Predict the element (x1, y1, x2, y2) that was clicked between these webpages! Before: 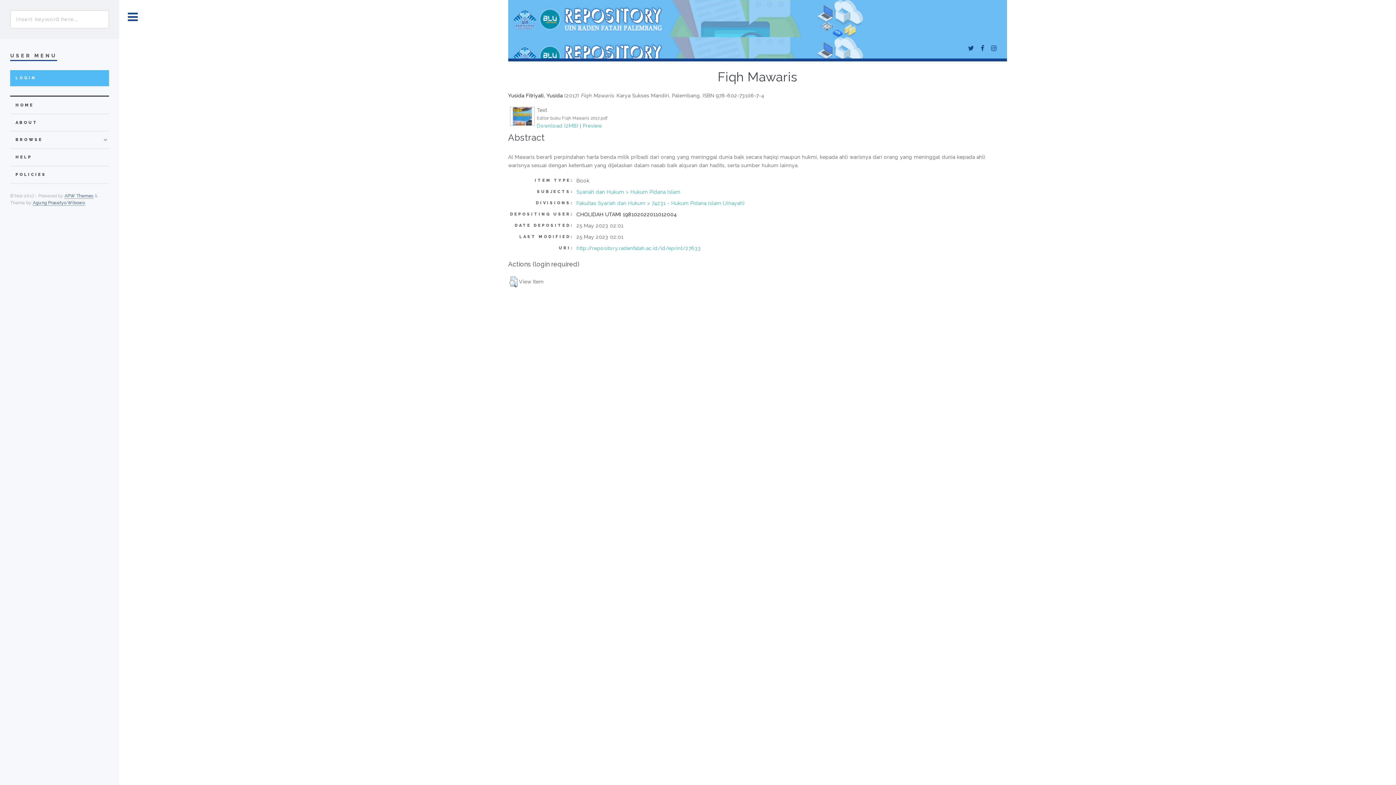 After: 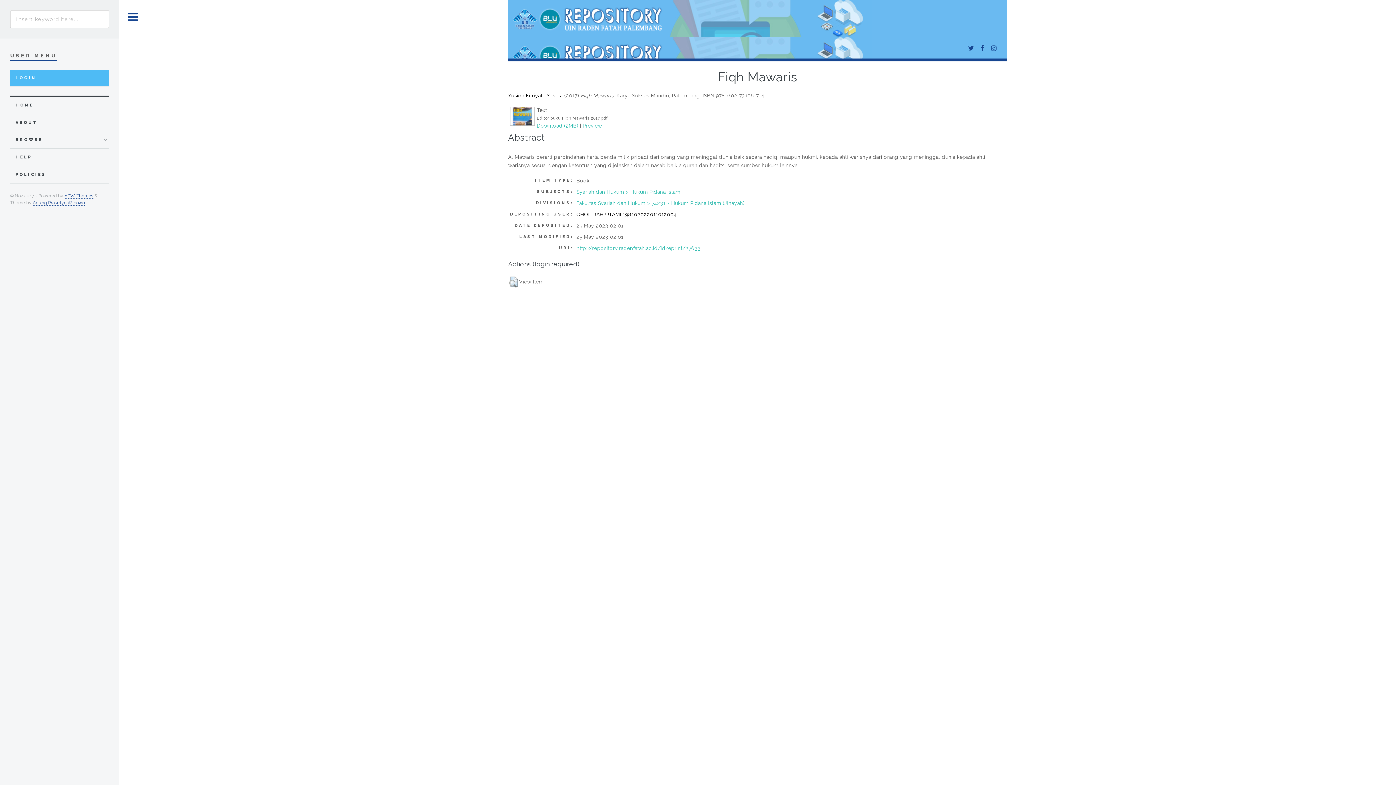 Action: bbox: (980, 45, 984, 51)